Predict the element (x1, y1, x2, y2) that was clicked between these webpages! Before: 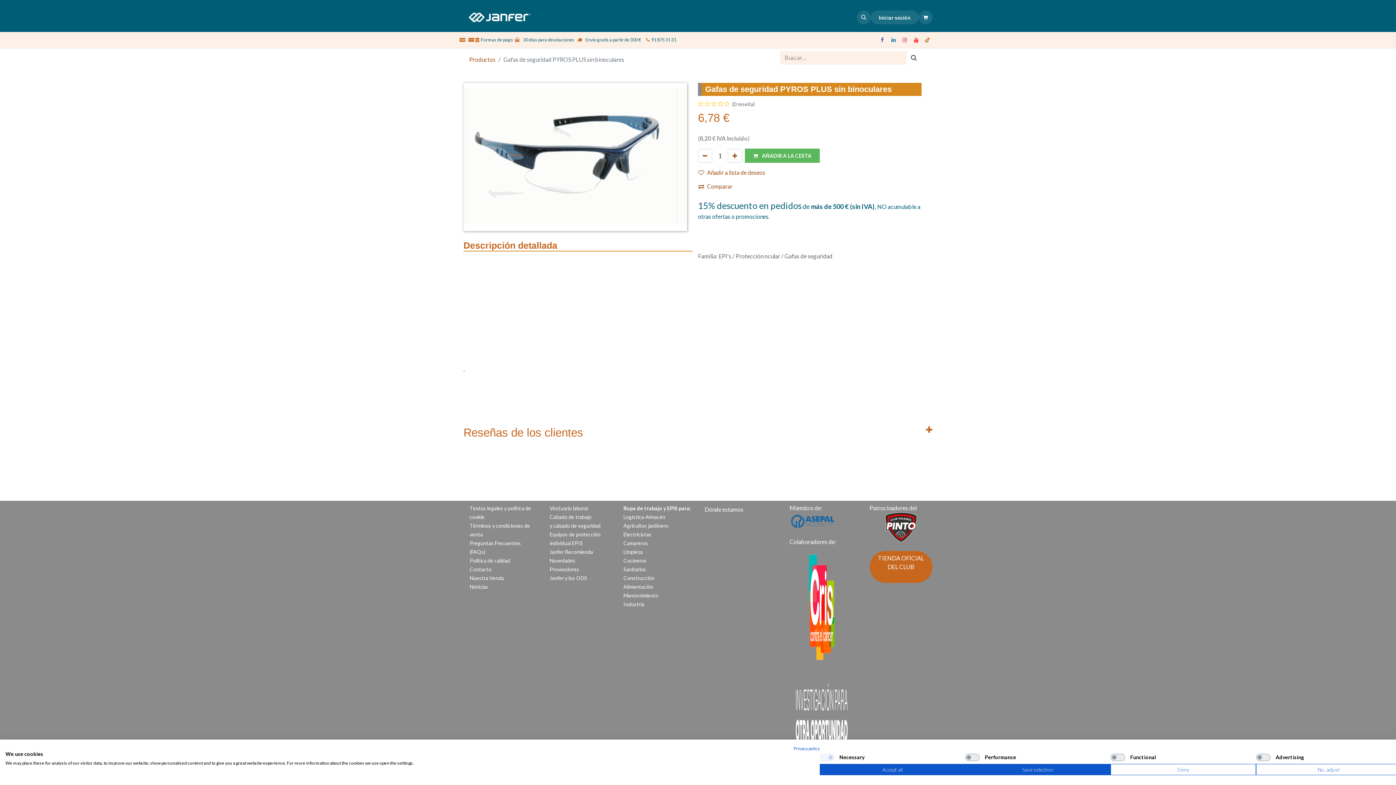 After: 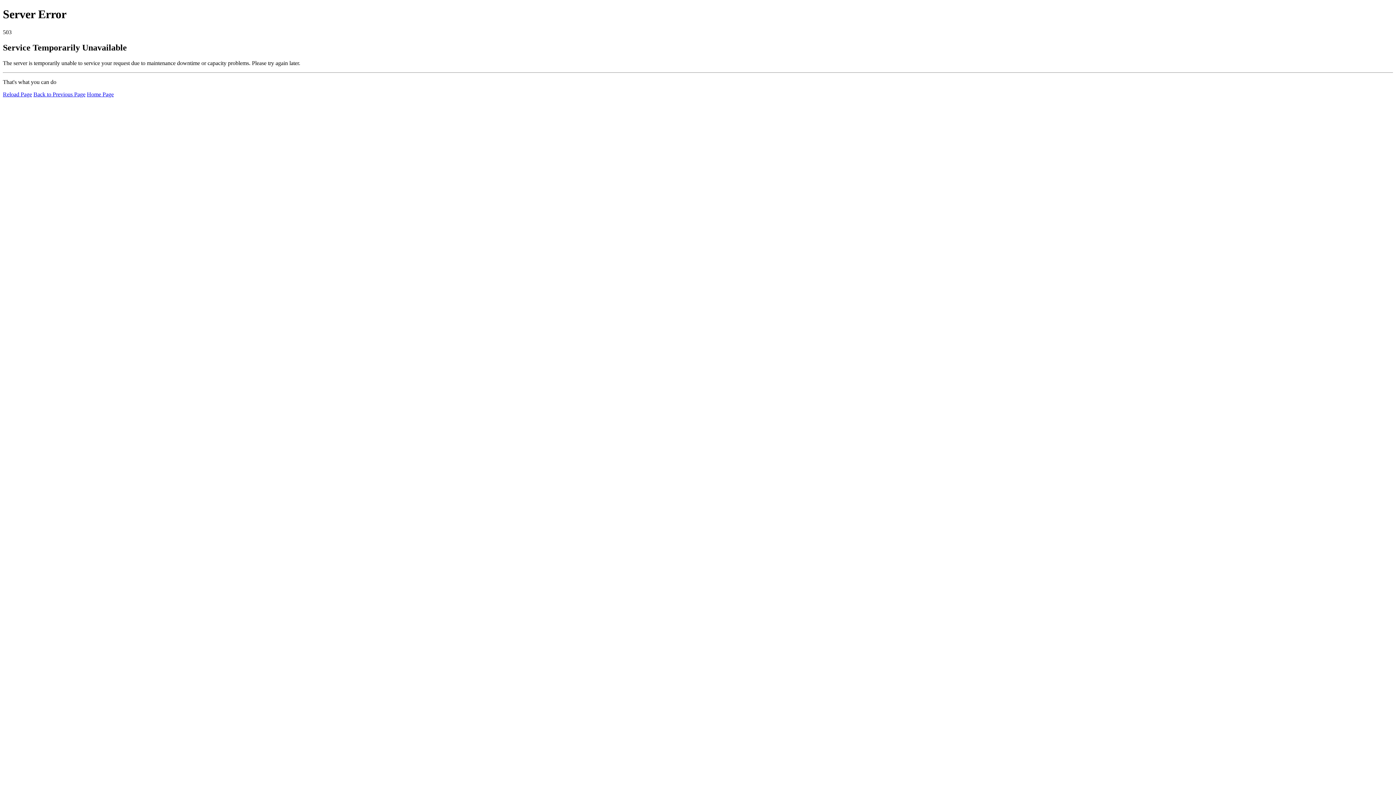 Action: label: ﻿
C﻿ bbox: (789, 538, 793, 545)